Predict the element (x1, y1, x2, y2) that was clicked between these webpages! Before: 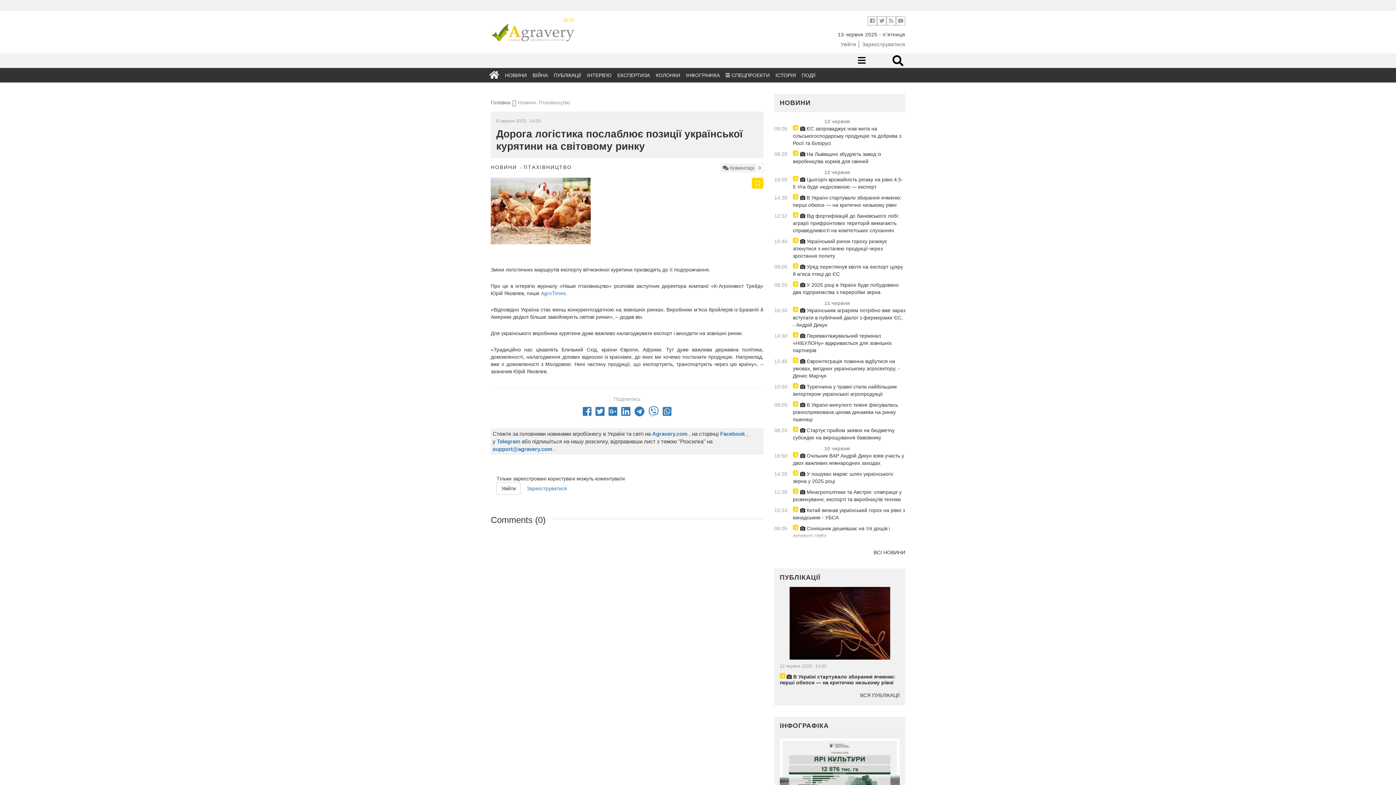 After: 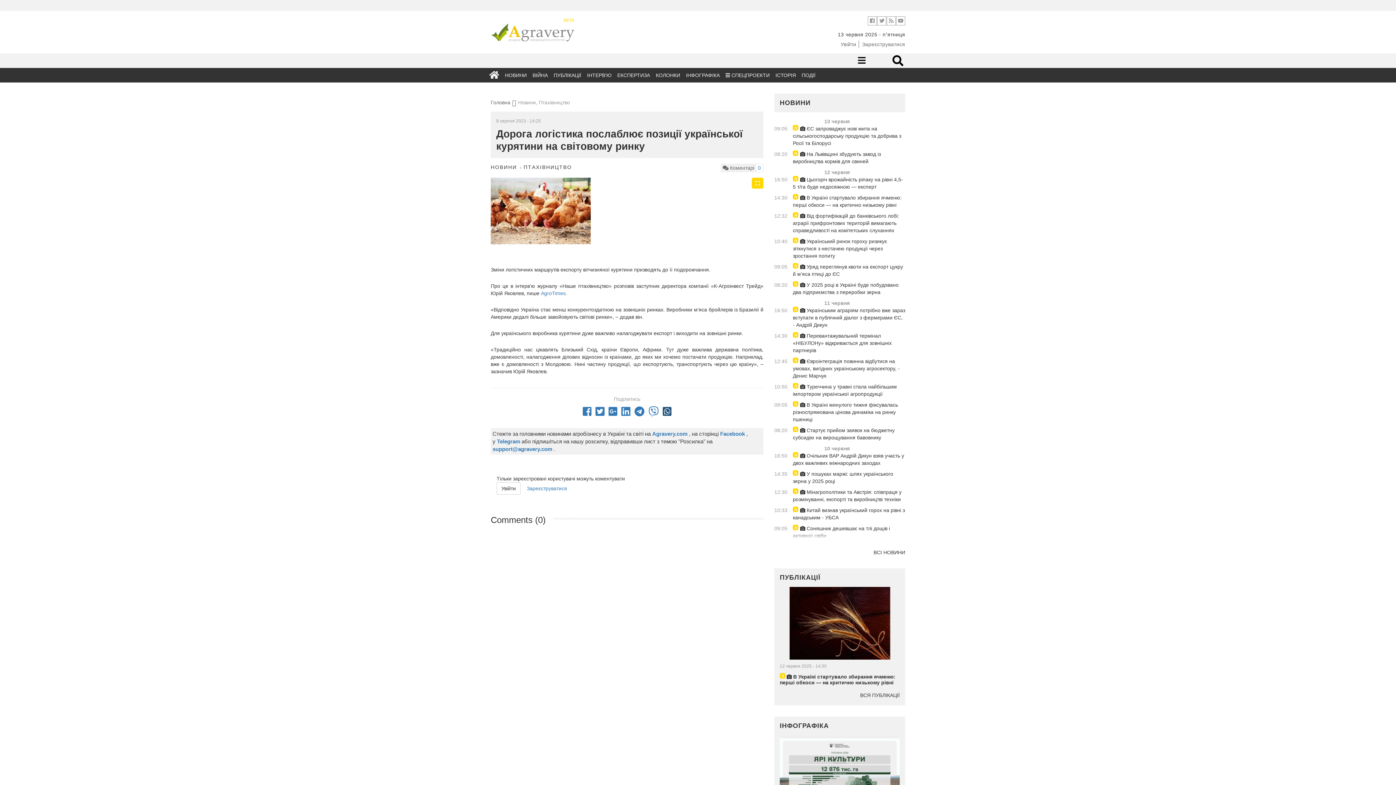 Action: bbox: (662, 410, 671, 416)